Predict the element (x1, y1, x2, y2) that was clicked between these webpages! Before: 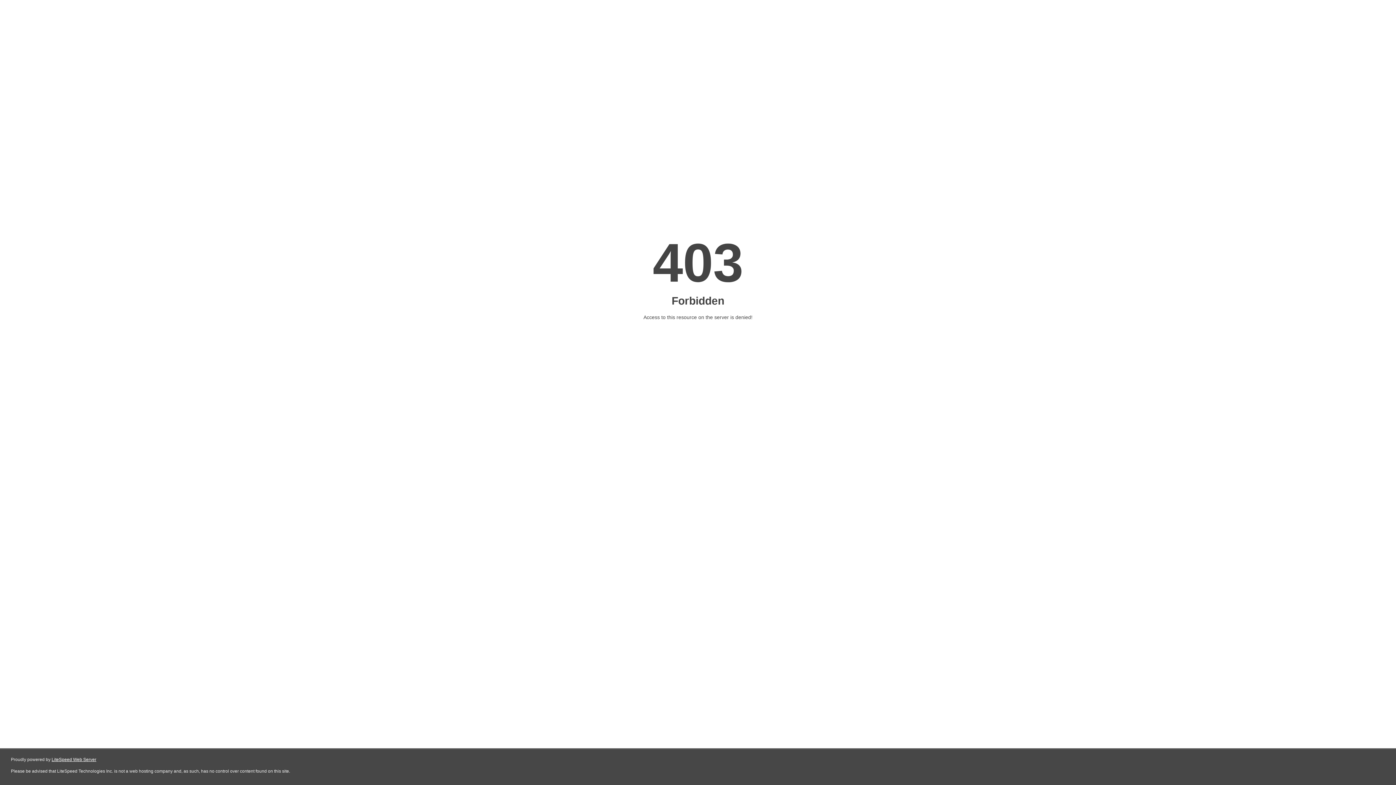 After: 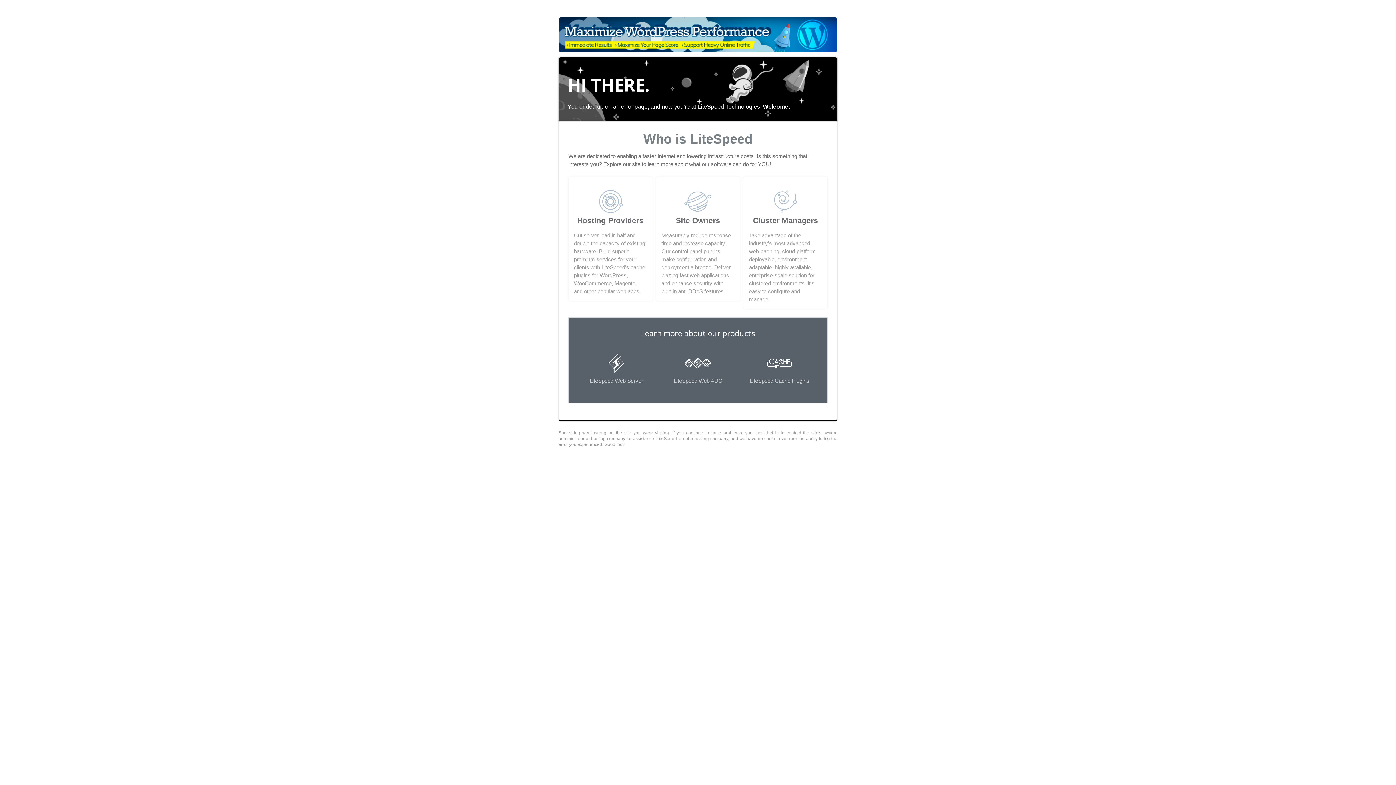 Action: bbox: (51, 757, 96, 762) label: LiteSpeed Web Server